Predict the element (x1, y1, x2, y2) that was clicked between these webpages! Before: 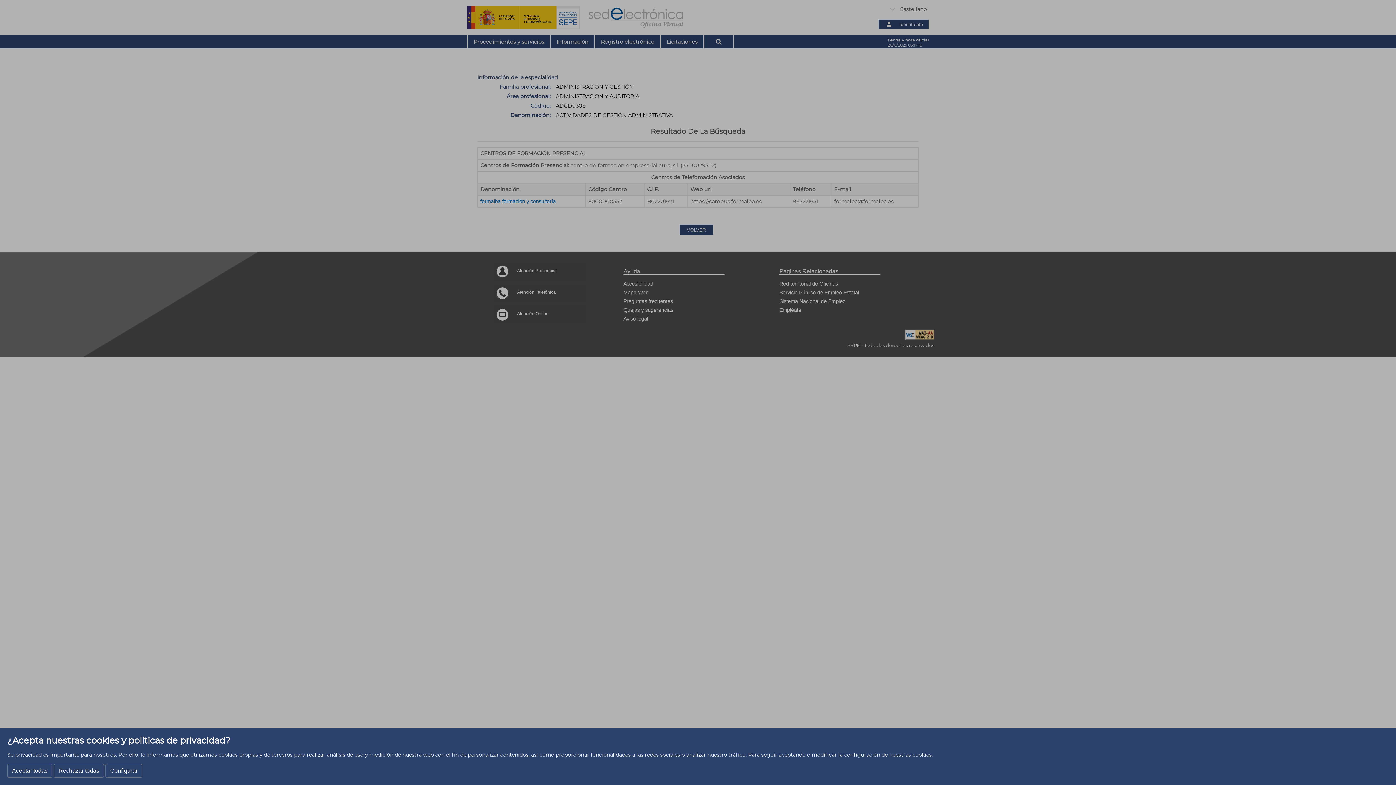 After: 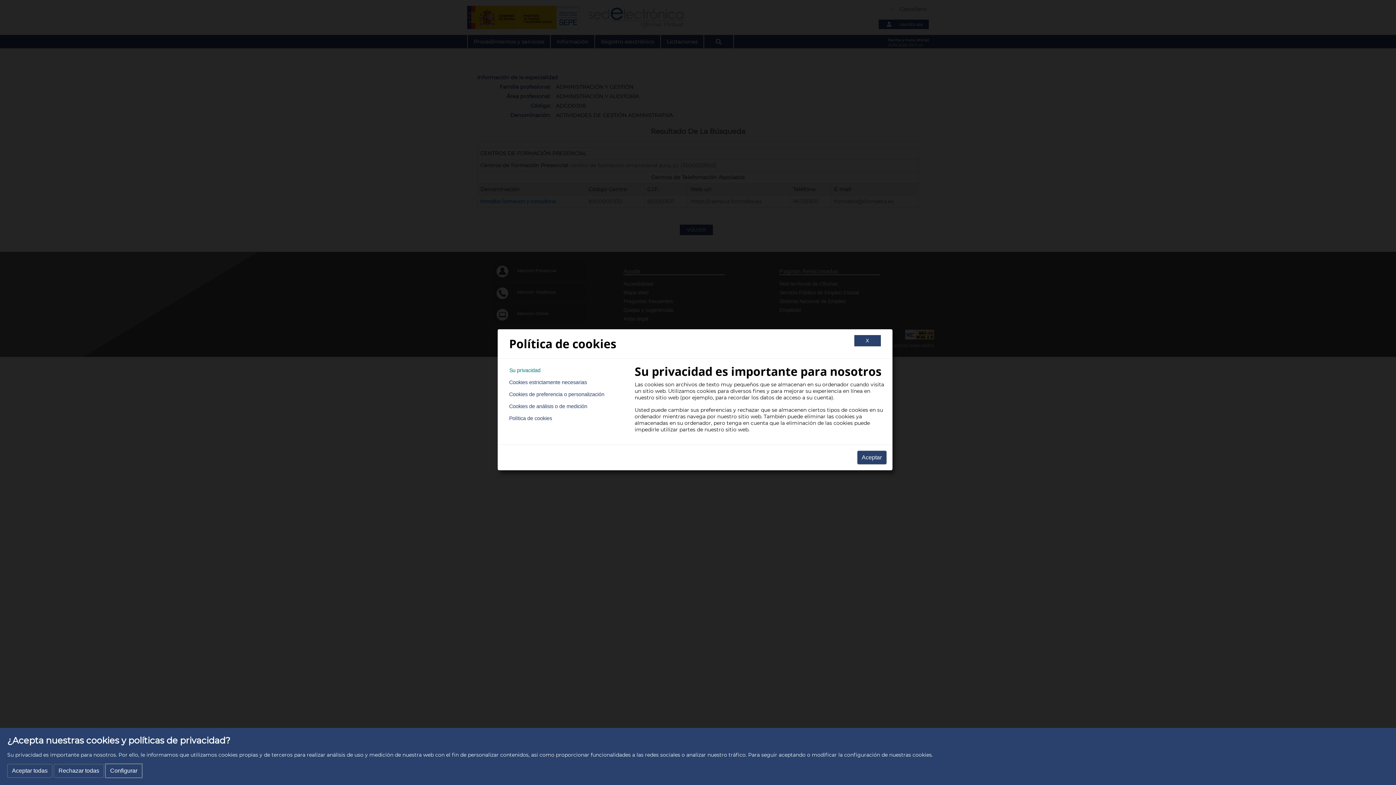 Action: bbox: (105, 764, 142, 778) label: Configurar